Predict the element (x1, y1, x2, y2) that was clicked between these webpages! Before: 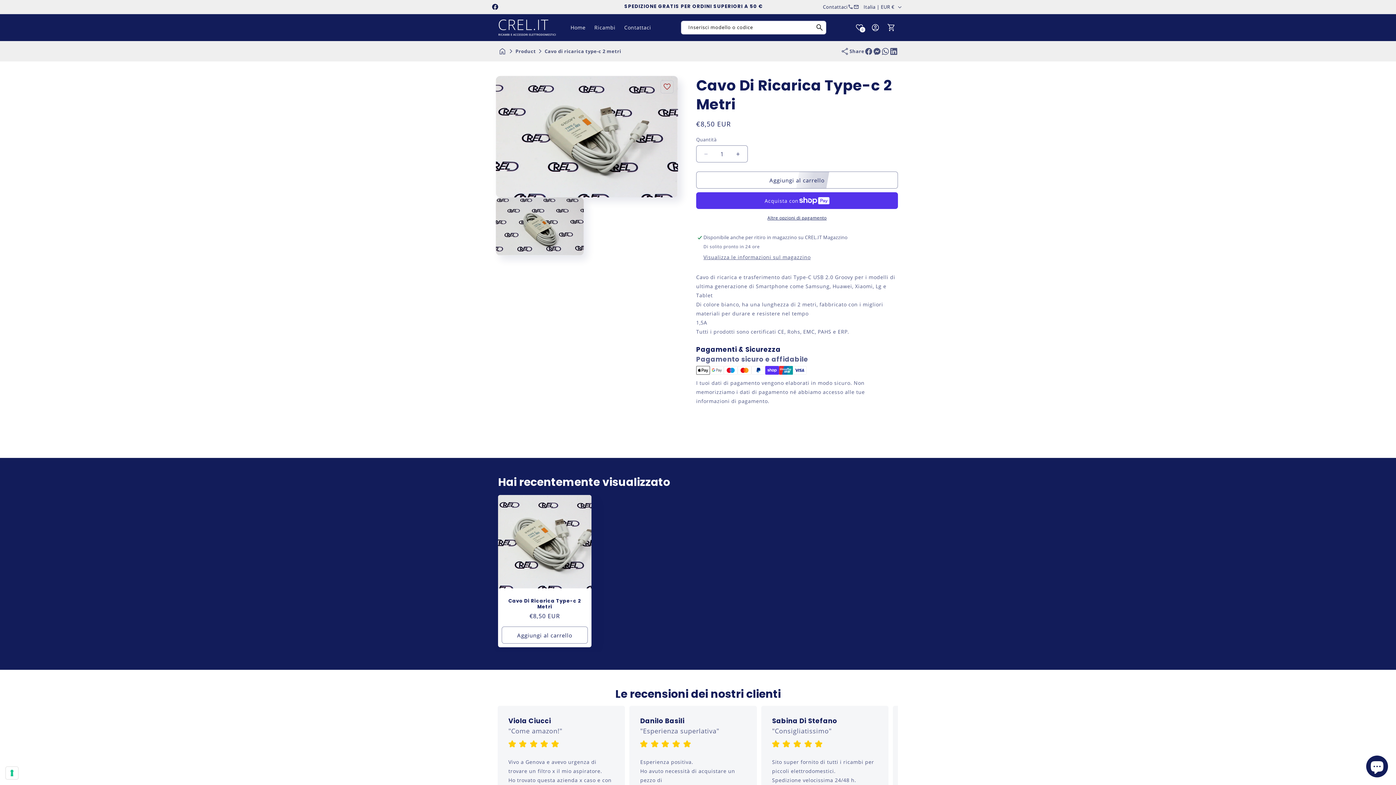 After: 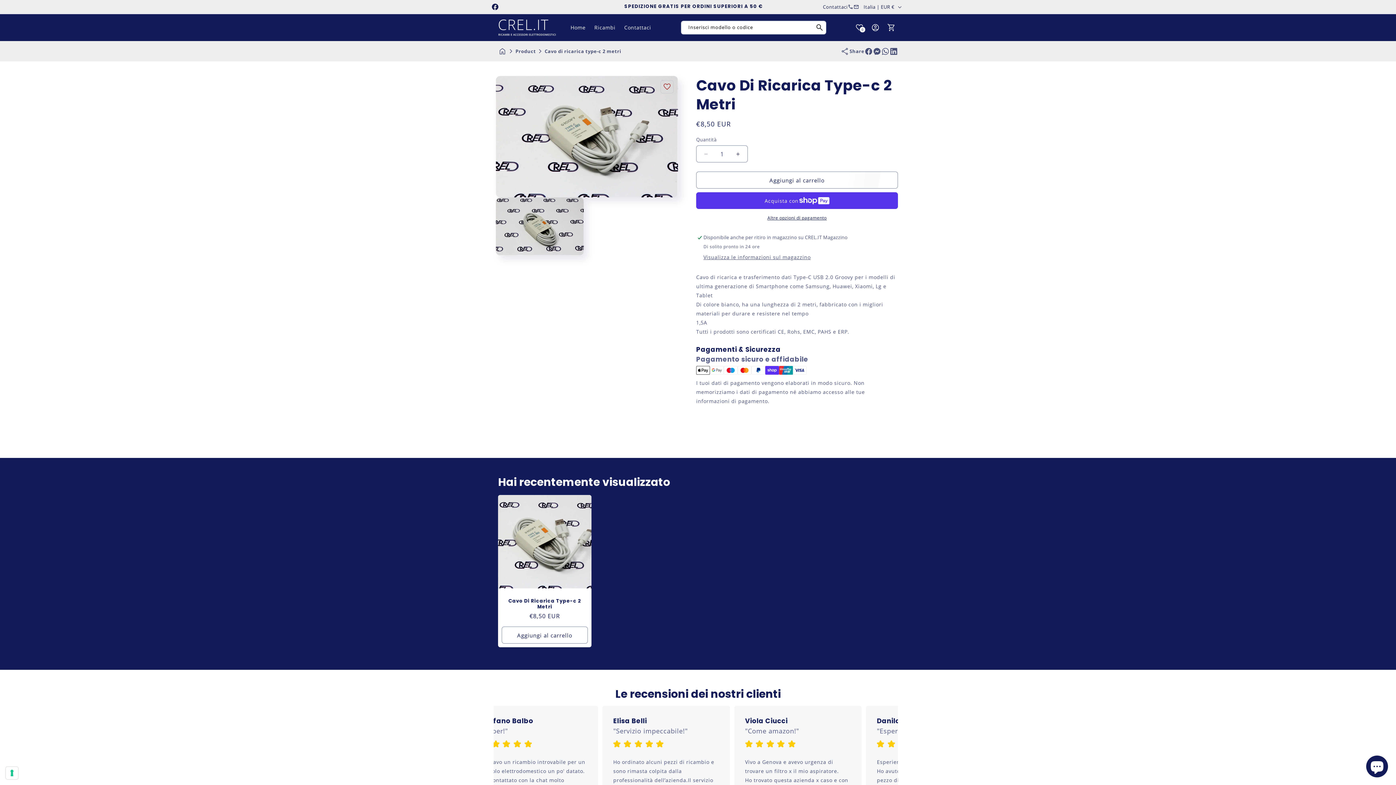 Action: bbox: (491, 0, 501, 13) label: Facebook